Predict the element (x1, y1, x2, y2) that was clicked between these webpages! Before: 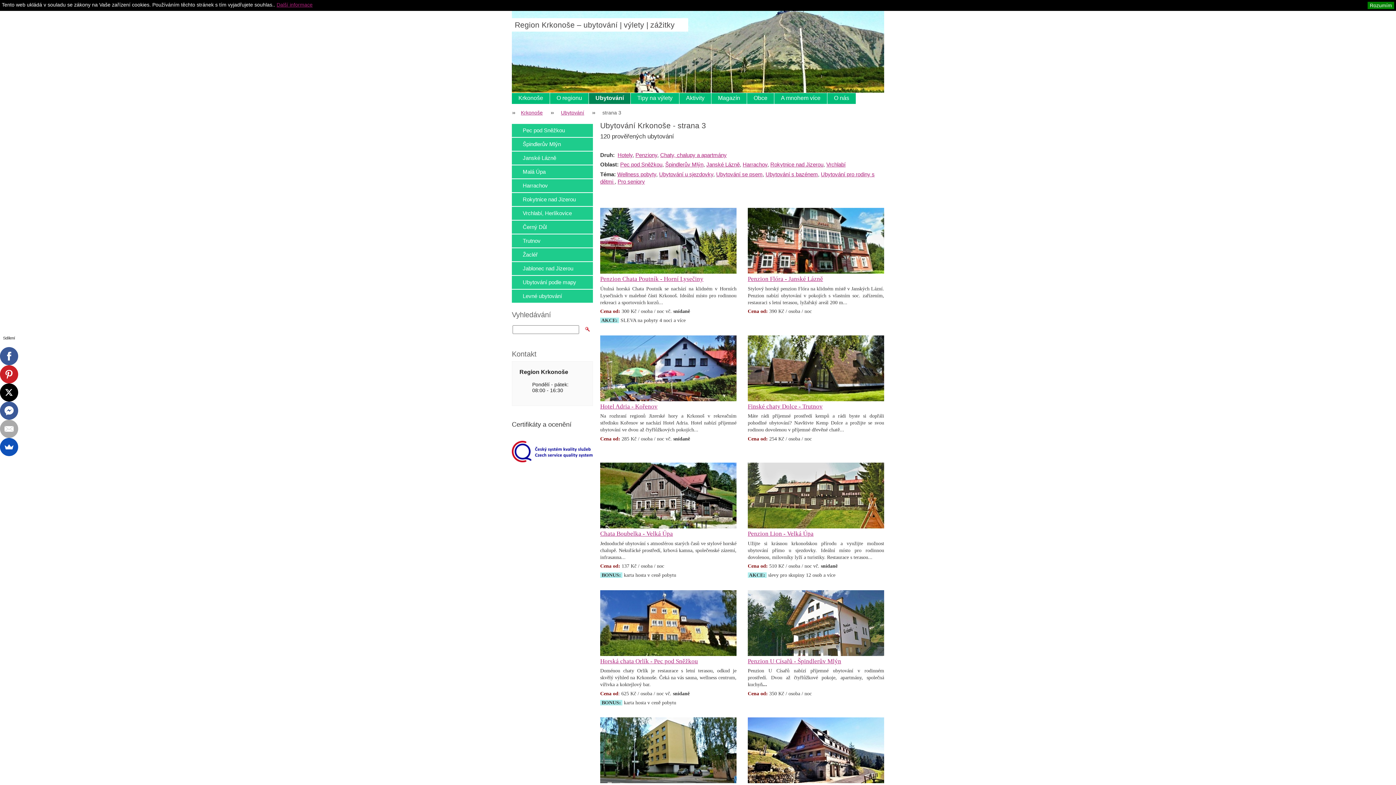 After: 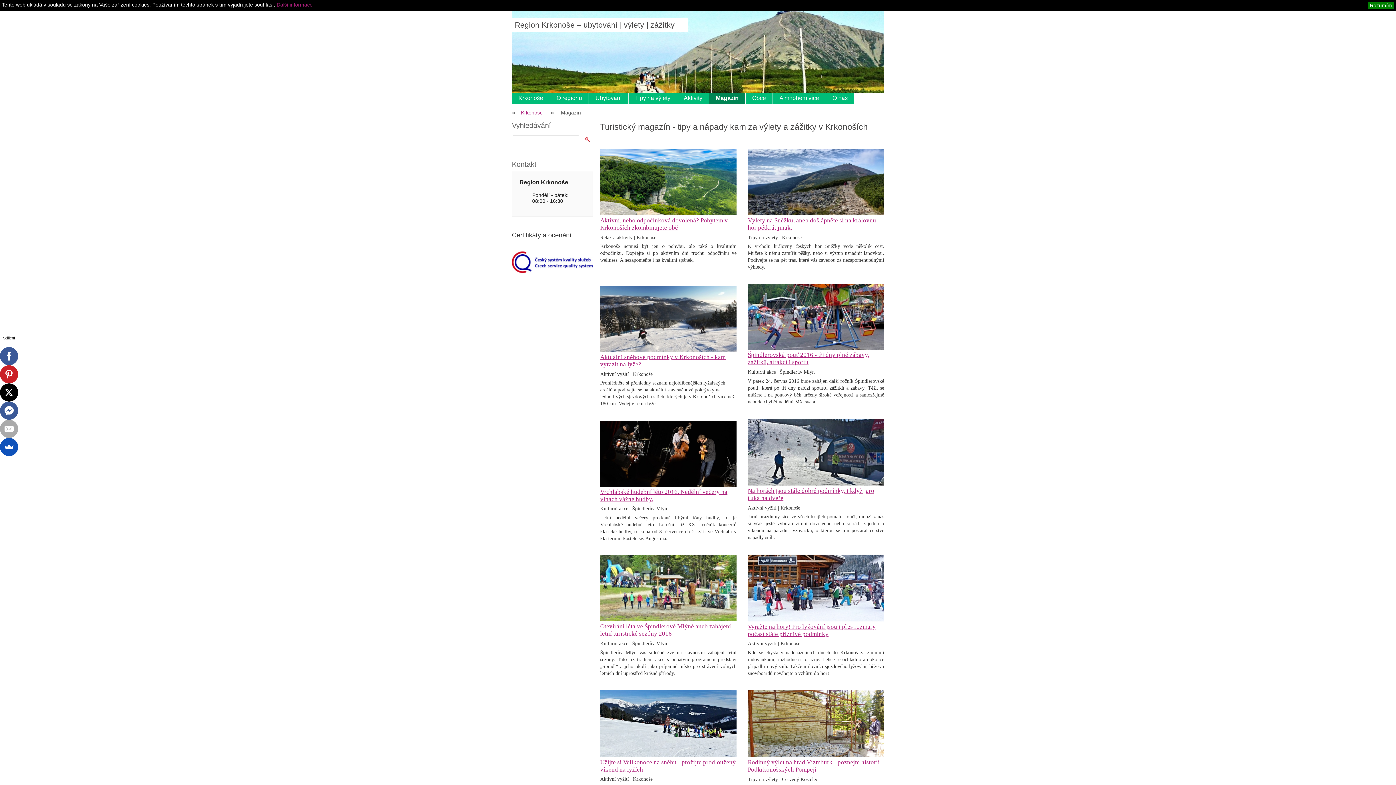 Action: label: Magazín bbox: (711, 93, 746, 104)